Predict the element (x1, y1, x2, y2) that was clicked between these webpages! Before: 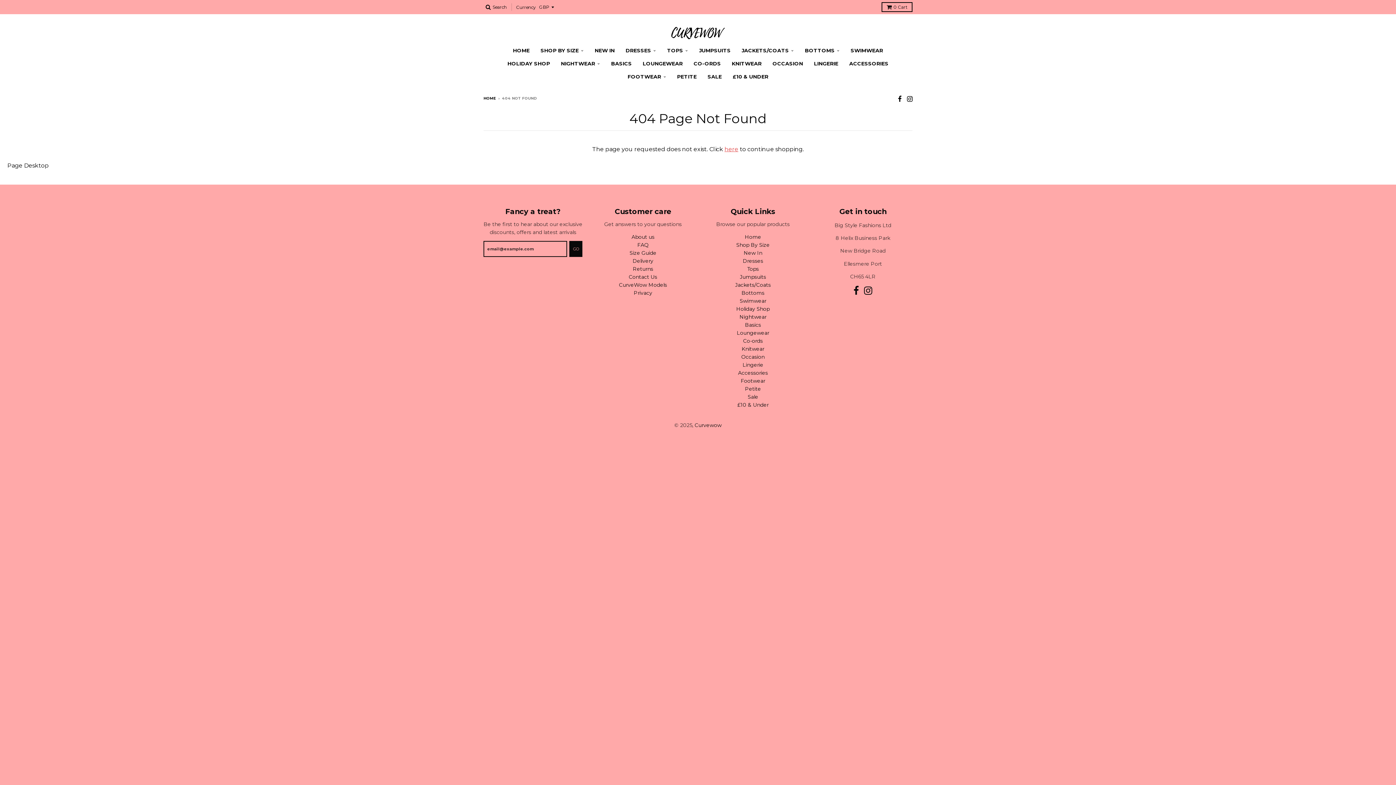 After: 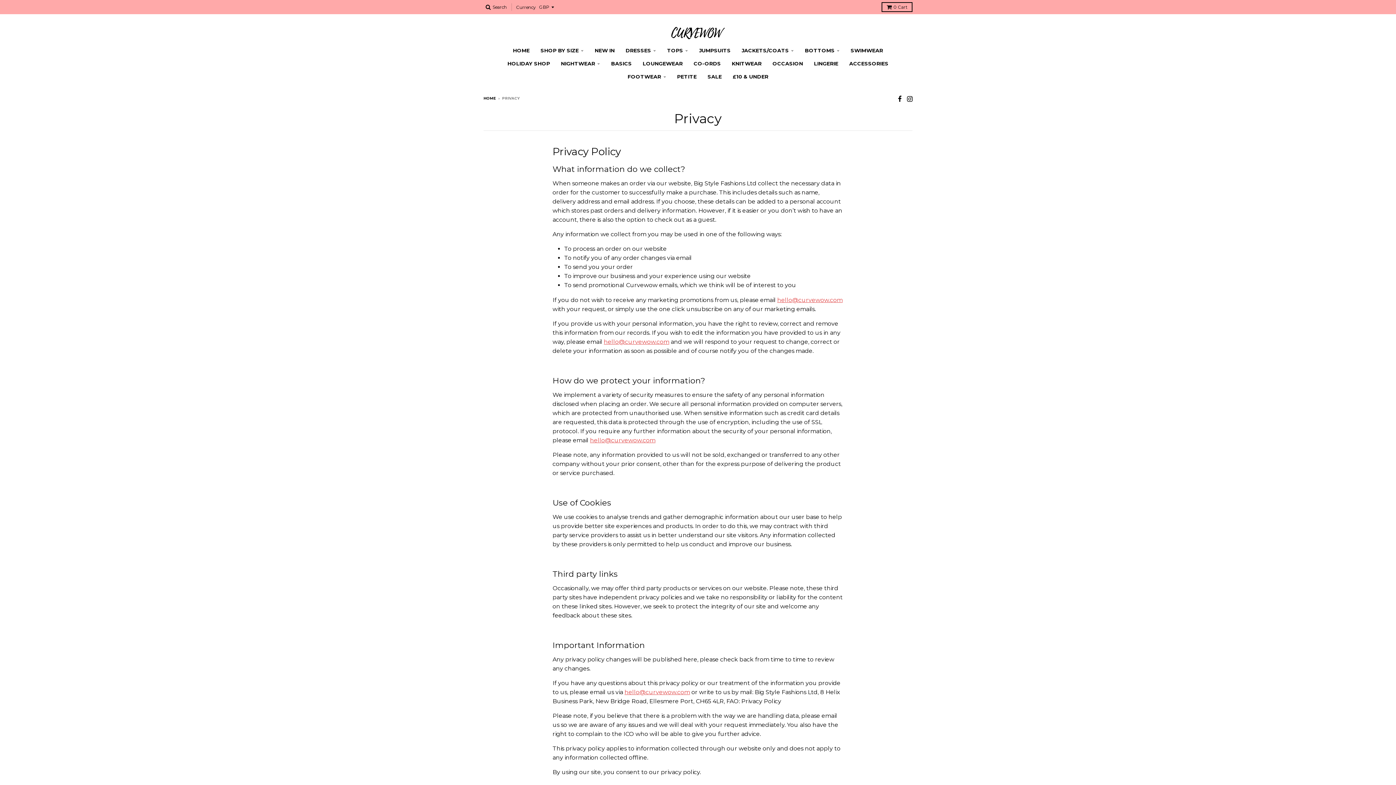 Action: bbox: (633, 289, 652, 296) label: Privacy